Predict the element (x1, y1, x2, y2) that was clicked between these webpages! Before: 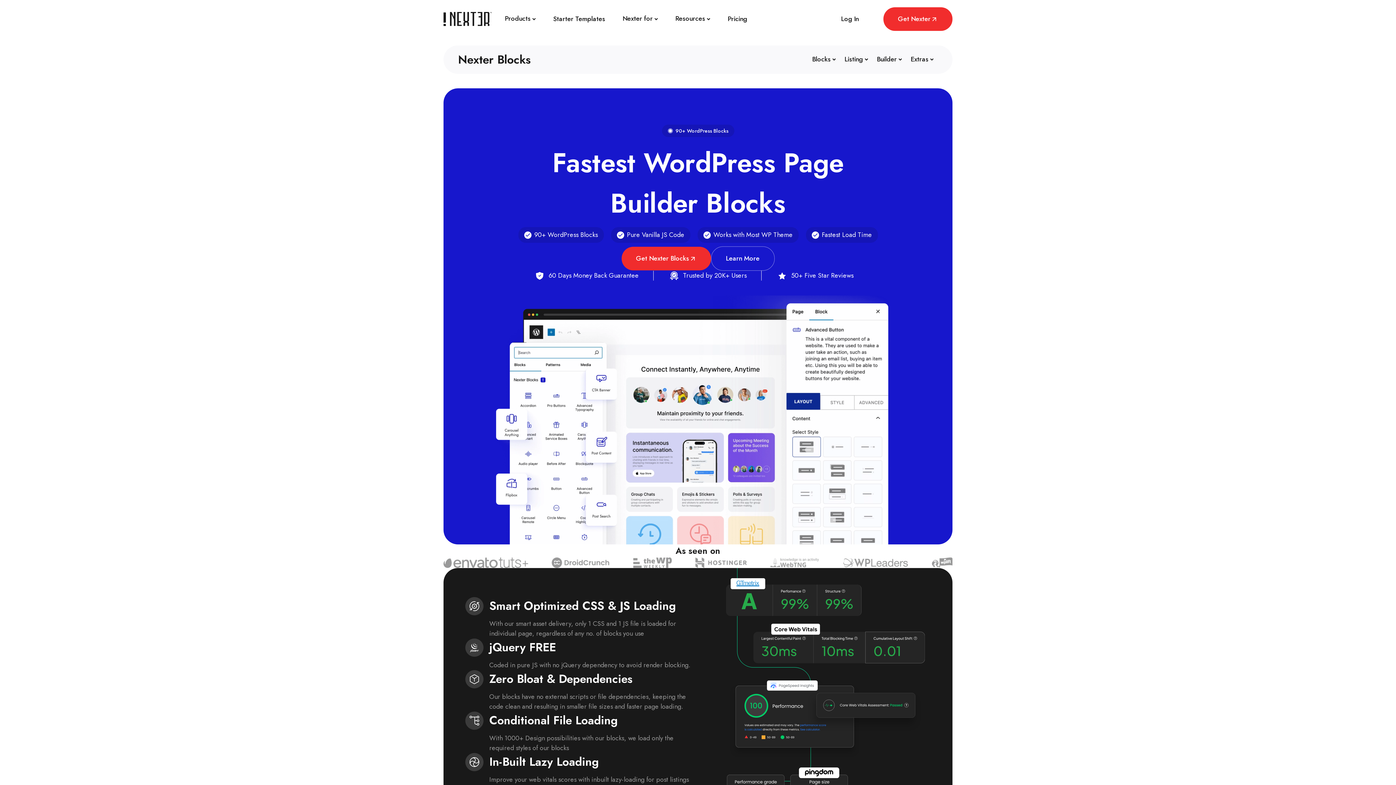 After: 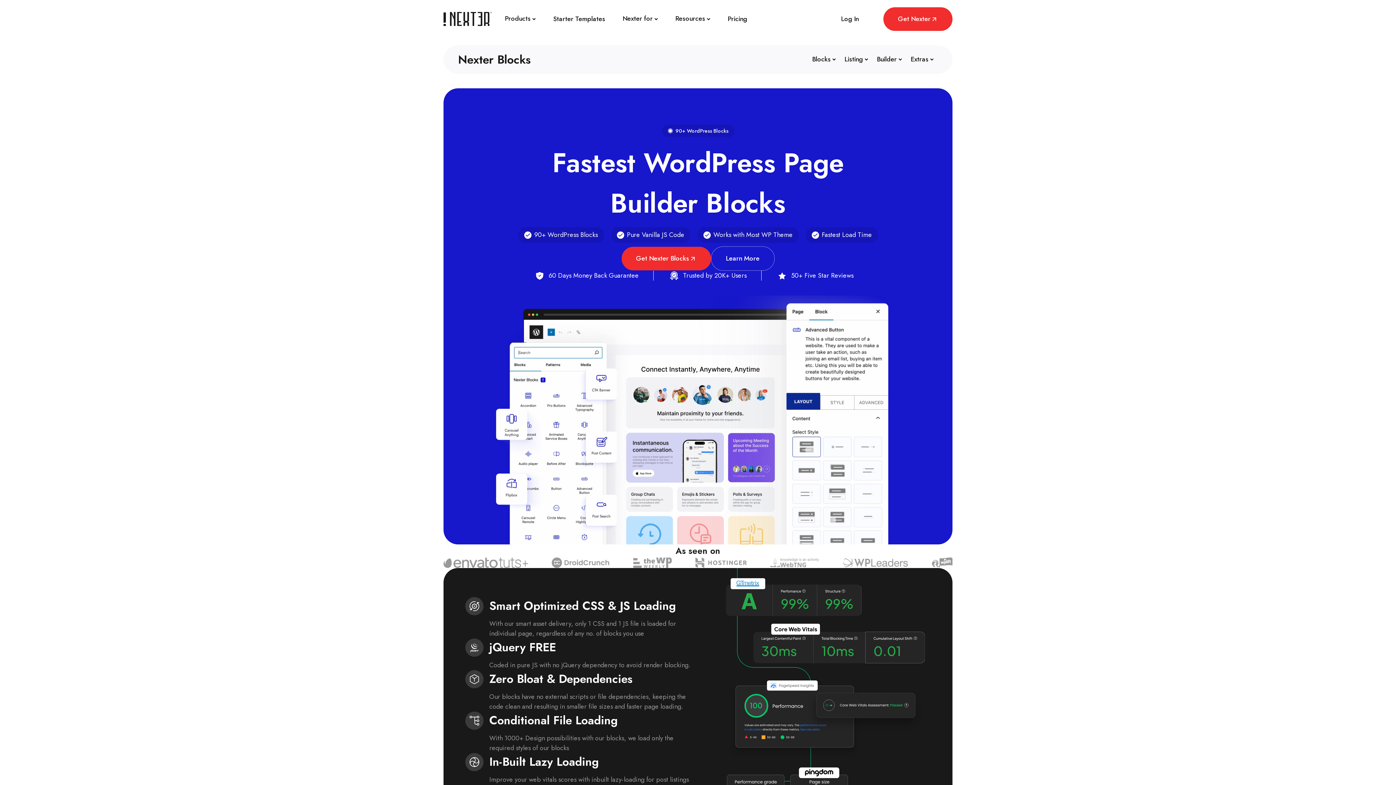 Action: label: Nexter Blocks bbox: (458, 50, 602, 68)